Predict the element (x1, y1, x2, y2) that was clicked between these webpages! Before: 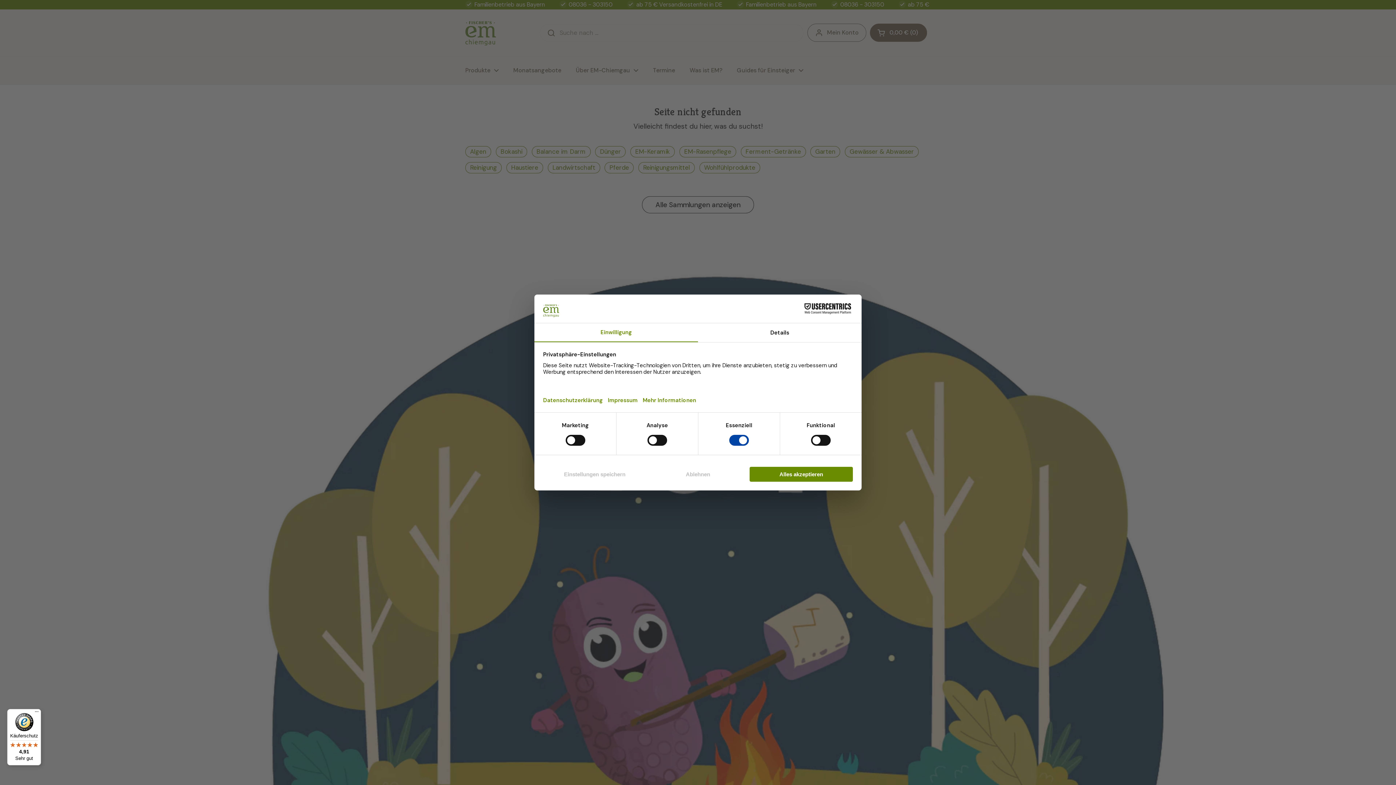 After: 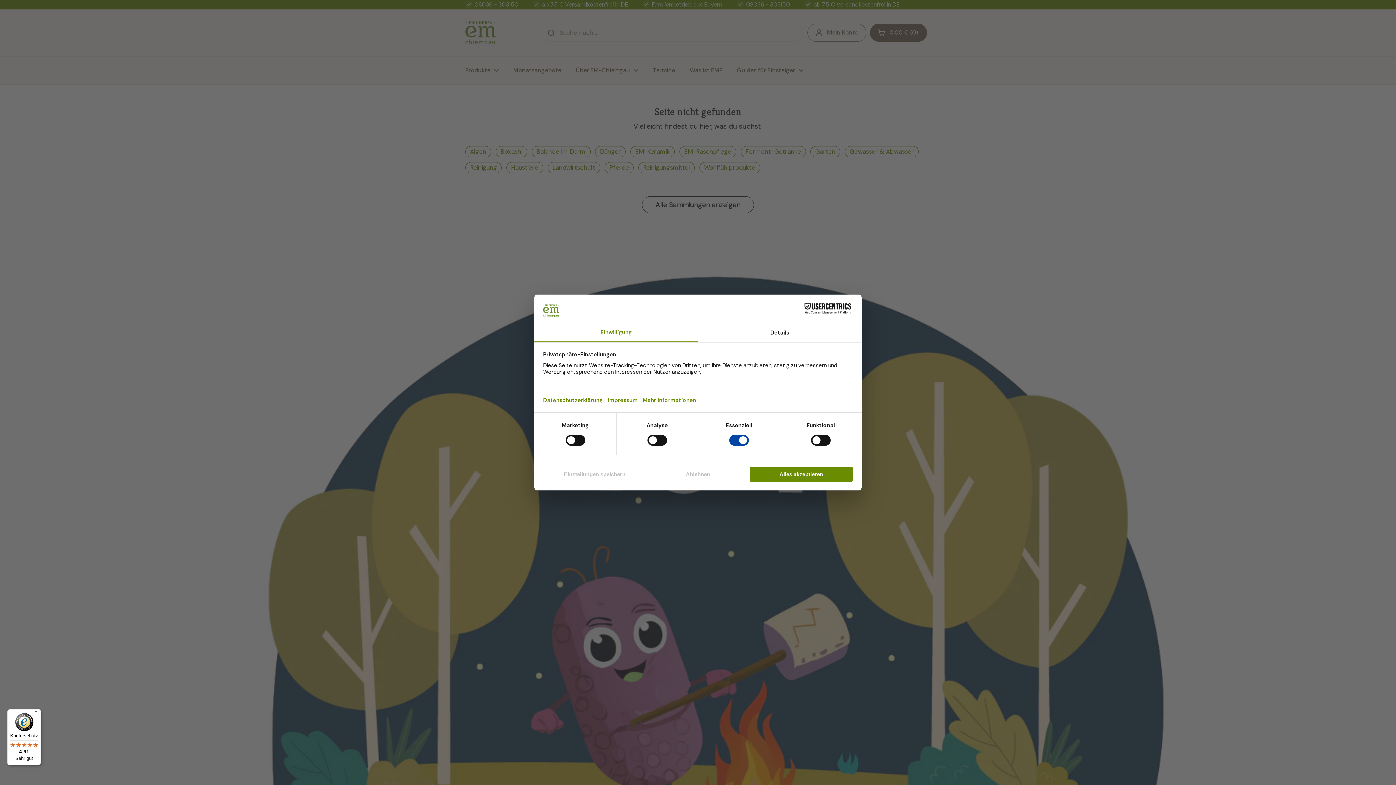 Action: label: Käuferschutz

4,91

Sehr gut bbox: (7, 709, 41, 765)